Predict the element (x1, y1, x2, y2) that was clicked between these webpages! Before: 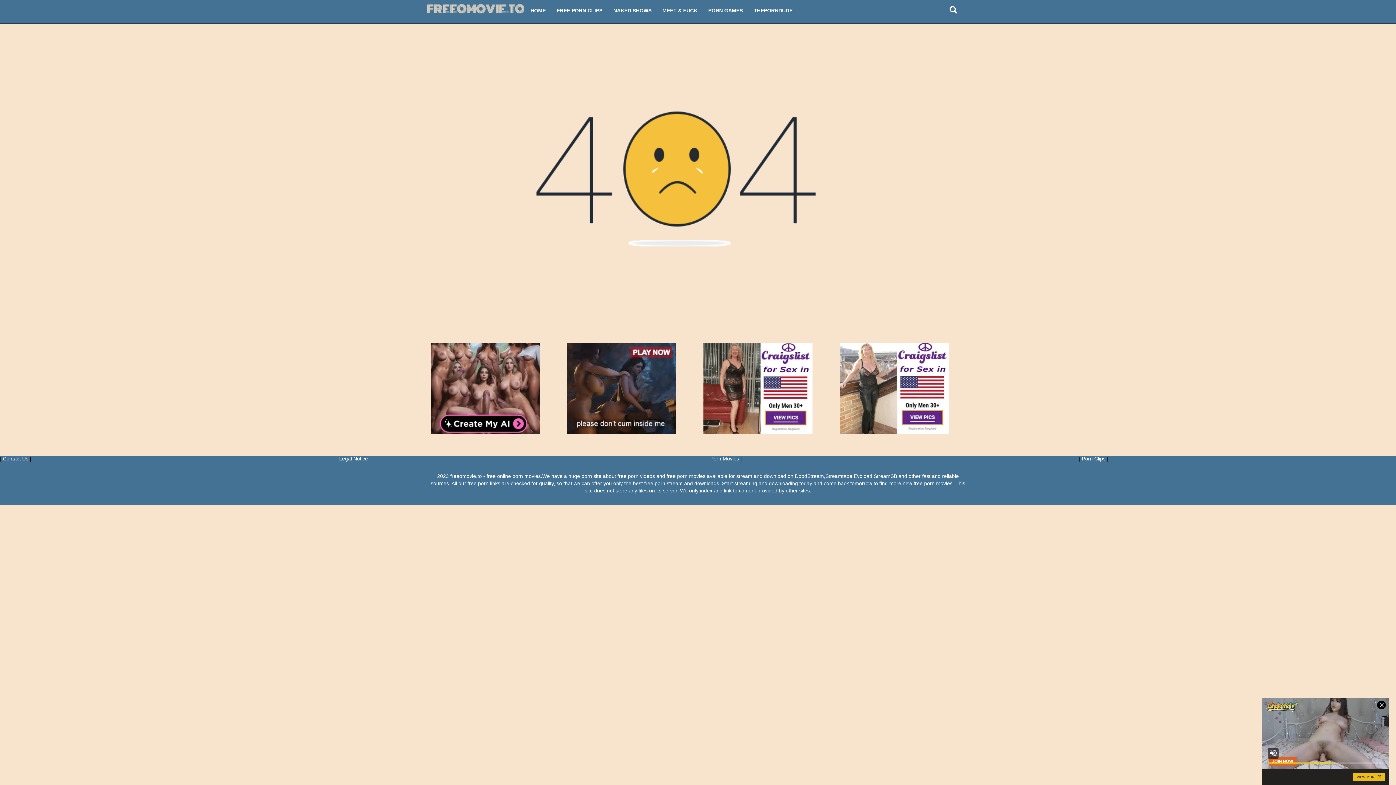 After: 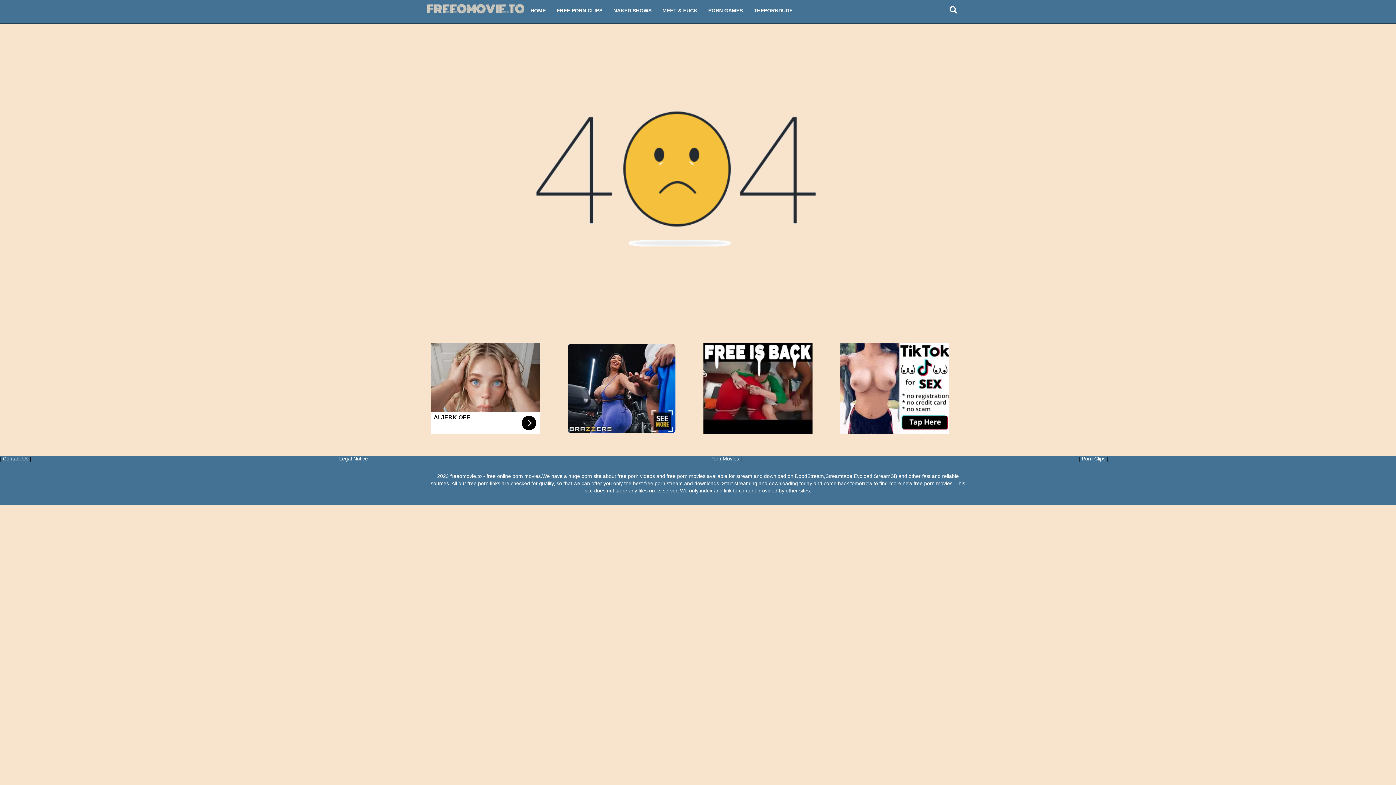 Action: label: PORN GAMES bbox: (703, 1, 748, 19)